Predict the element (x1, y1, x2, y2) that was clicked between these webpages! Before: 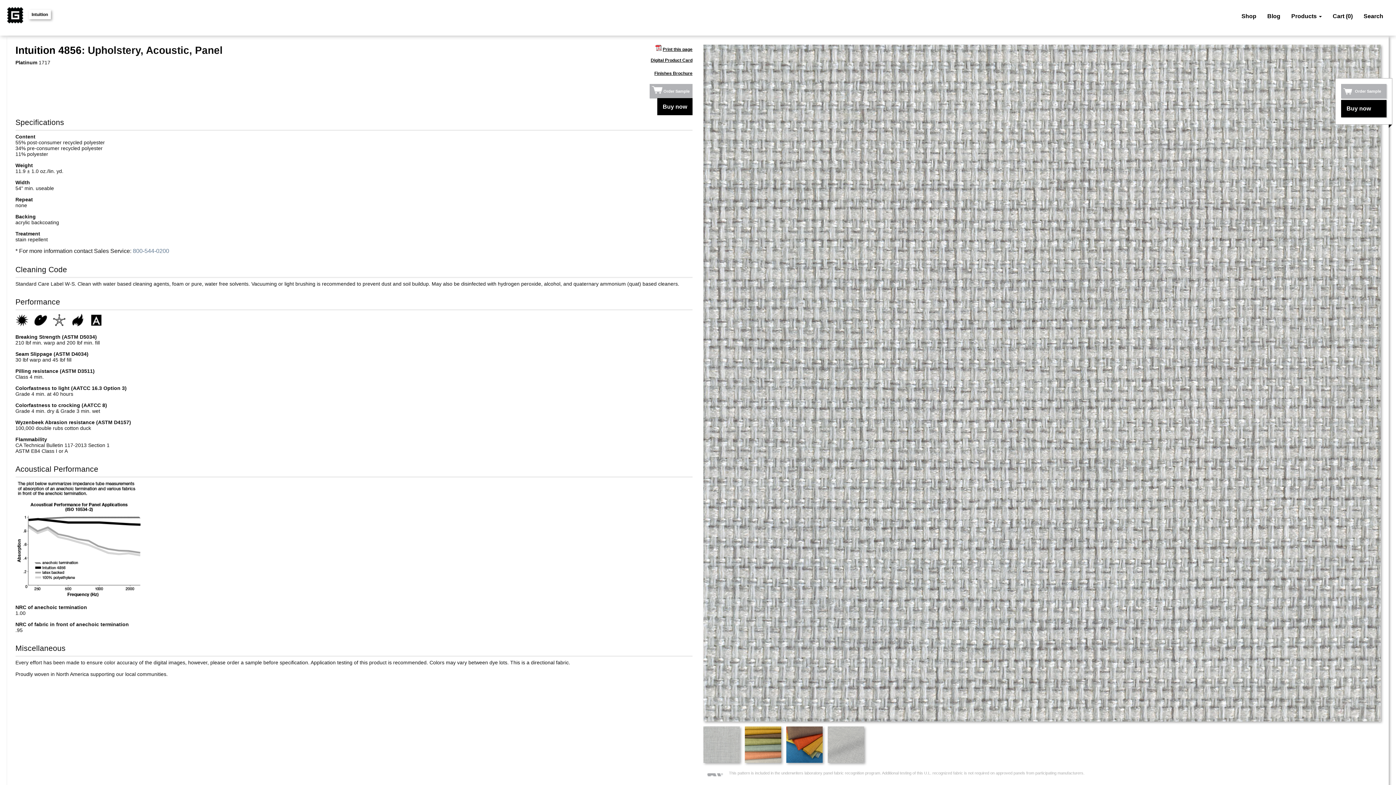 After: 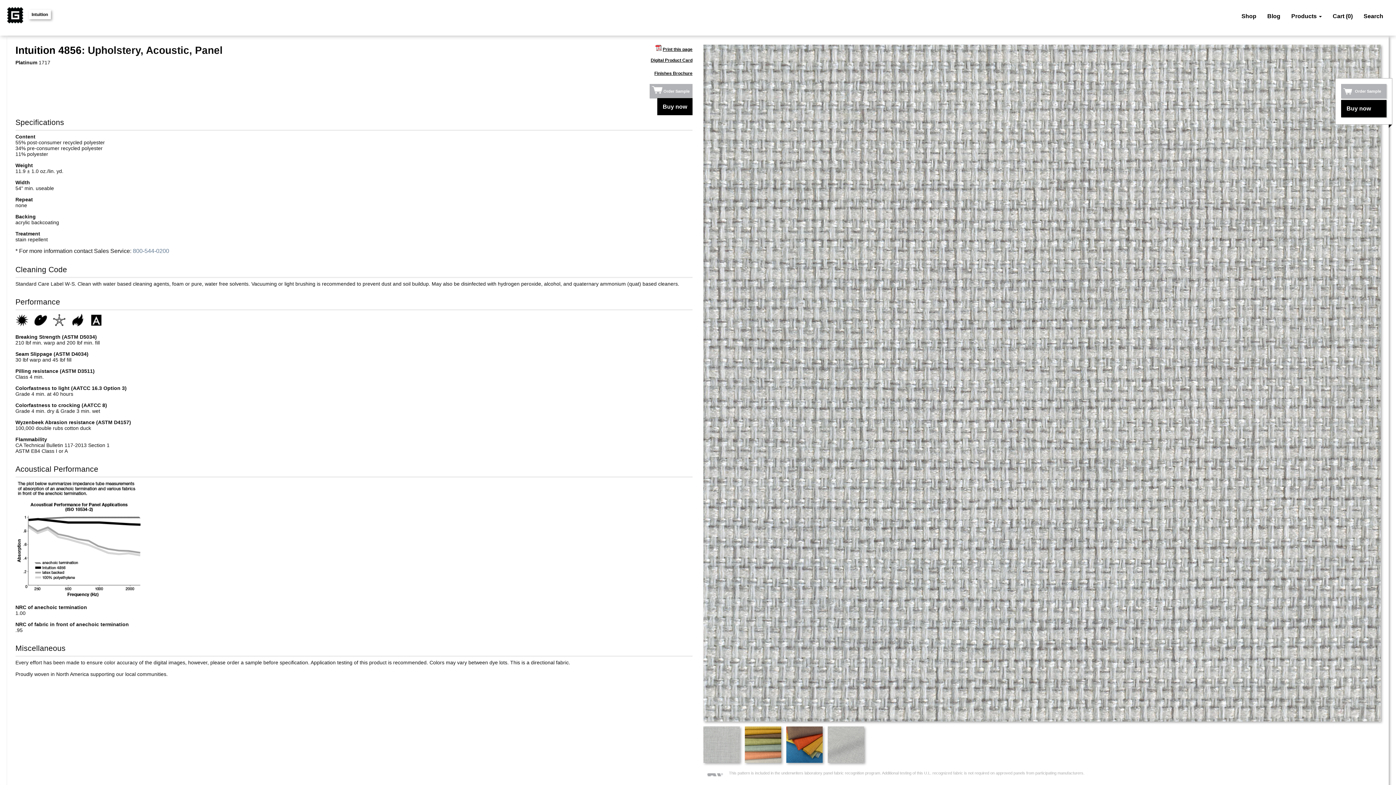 Action: bbox: (1341, 100, 1386, 117) label: Buy now